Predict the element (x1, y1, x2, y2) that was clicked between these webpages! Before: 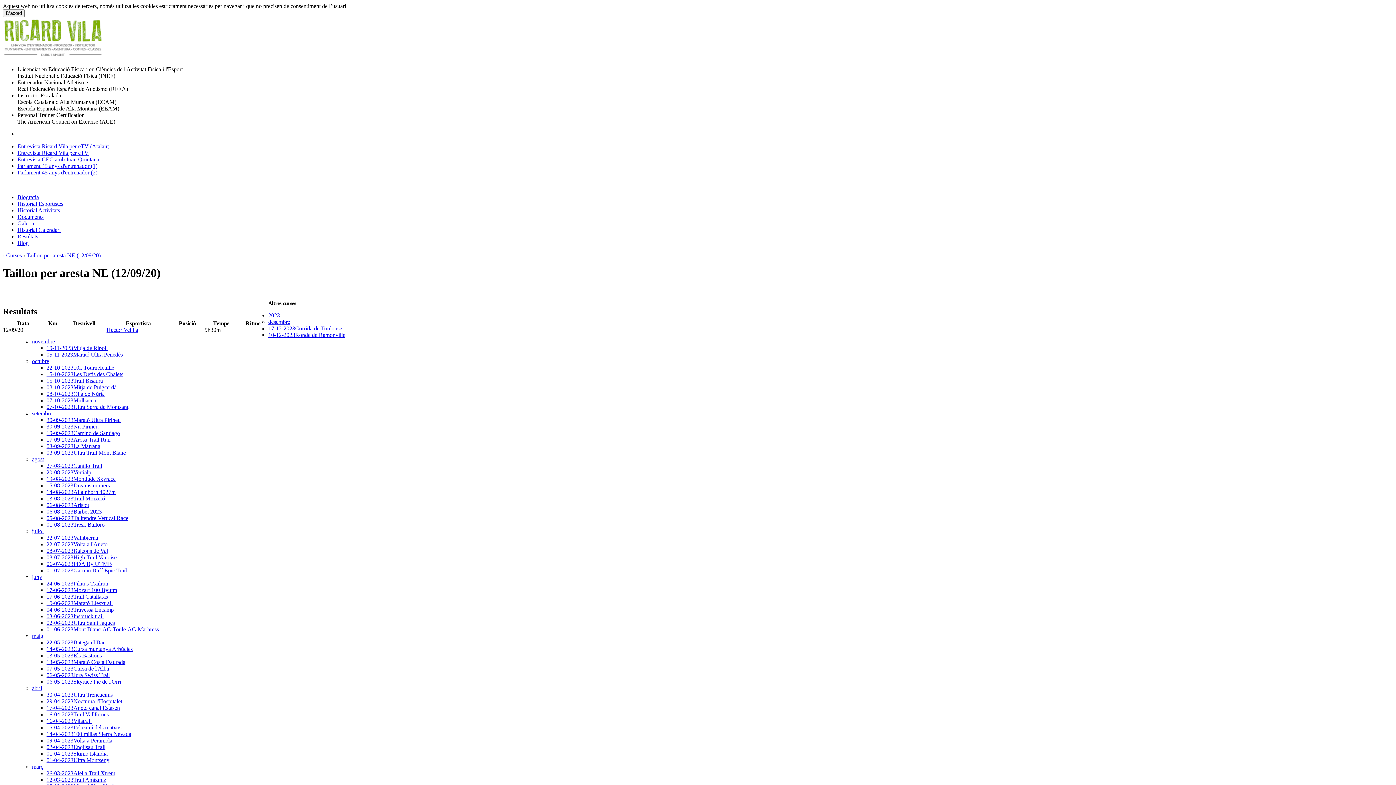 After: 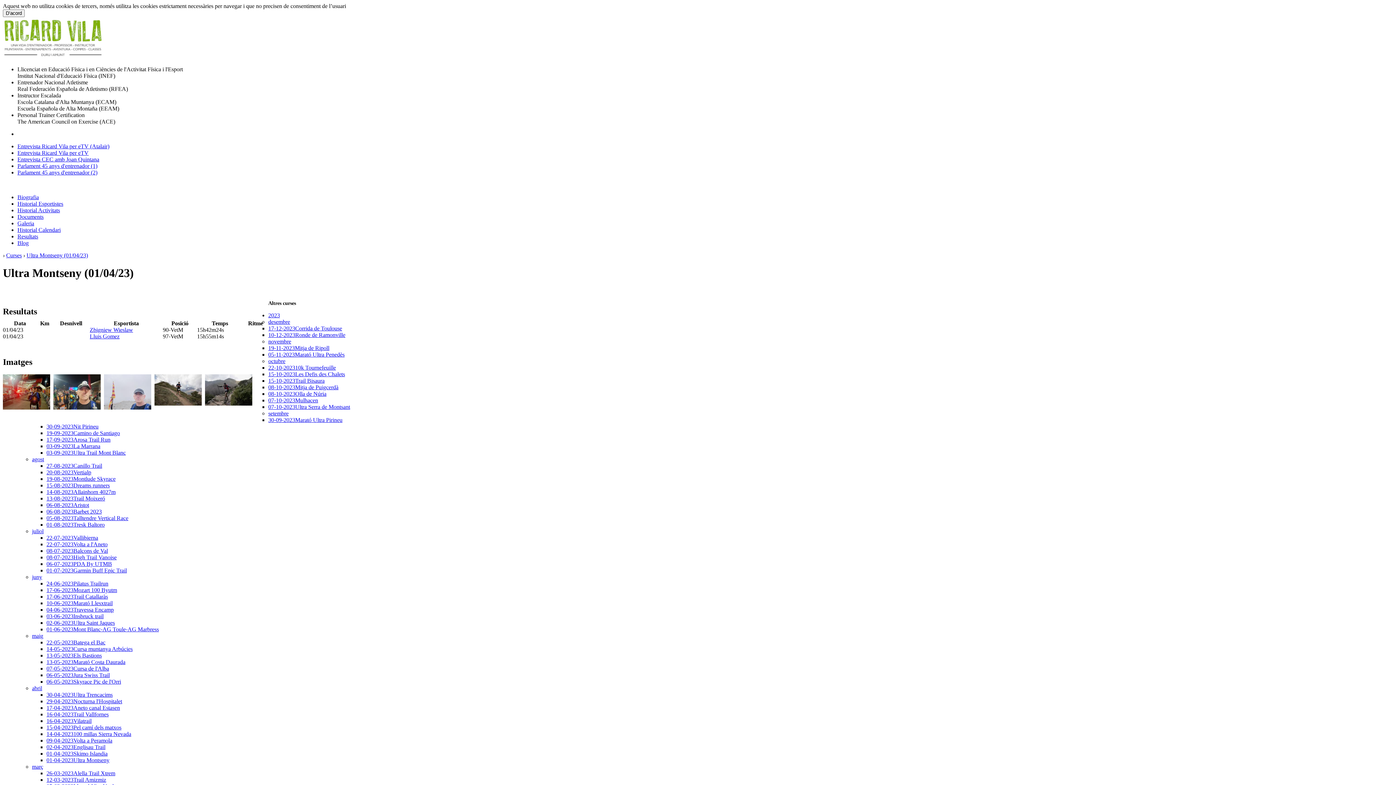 Action: label: 01-04-2023Ultra Montseny bbox: (46, 757, 109, 763)